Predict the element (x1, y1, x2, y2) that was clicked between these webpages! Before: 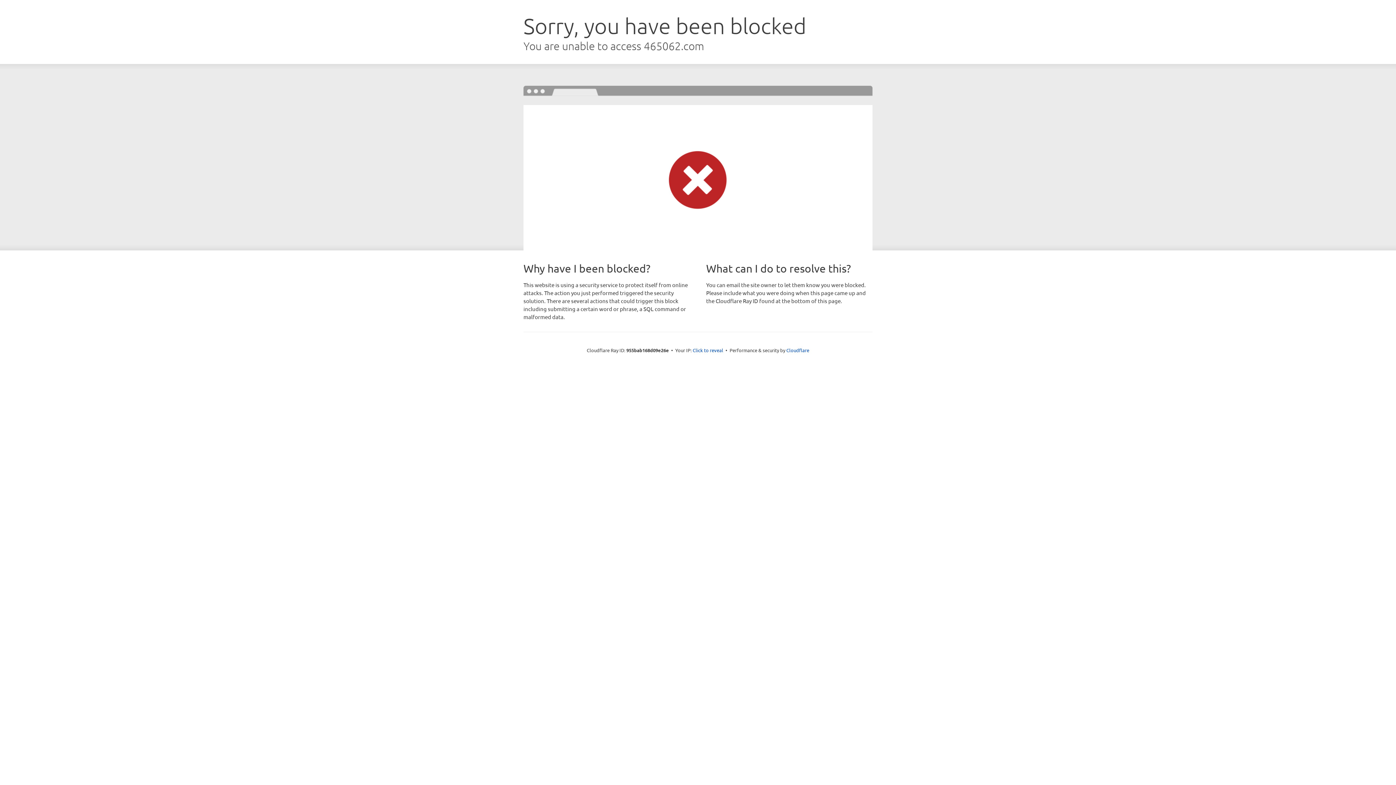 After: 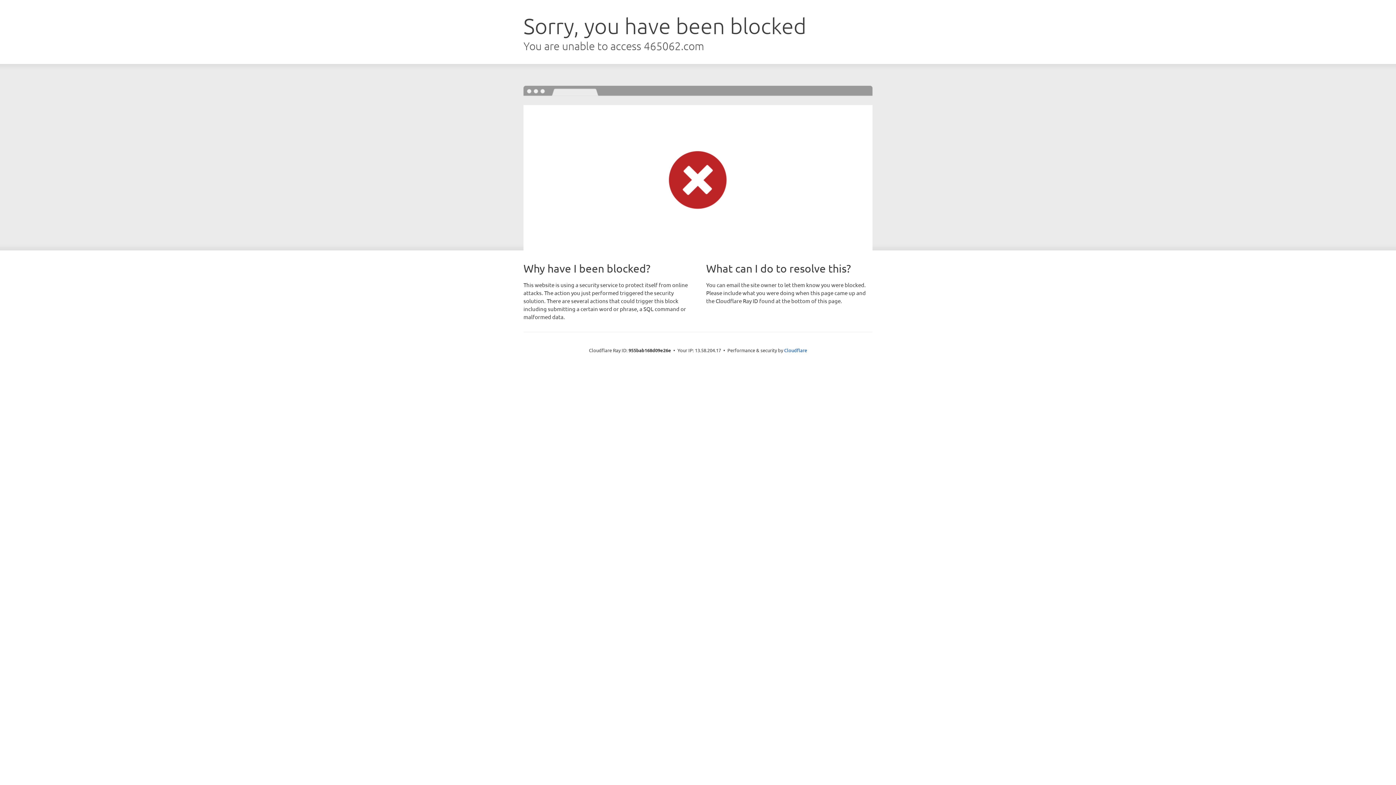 Action: label: Click to reveal bbox: (692, 346, 723, 353)